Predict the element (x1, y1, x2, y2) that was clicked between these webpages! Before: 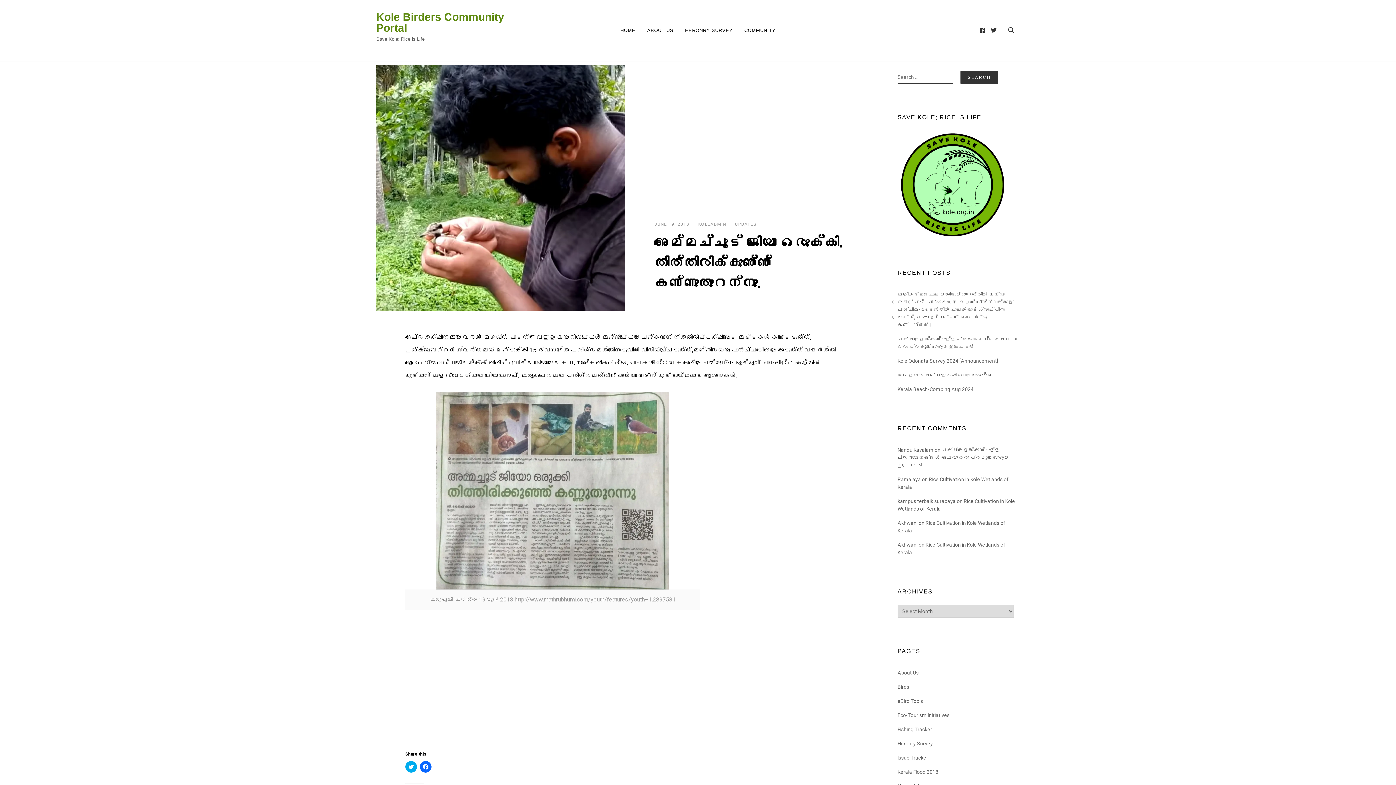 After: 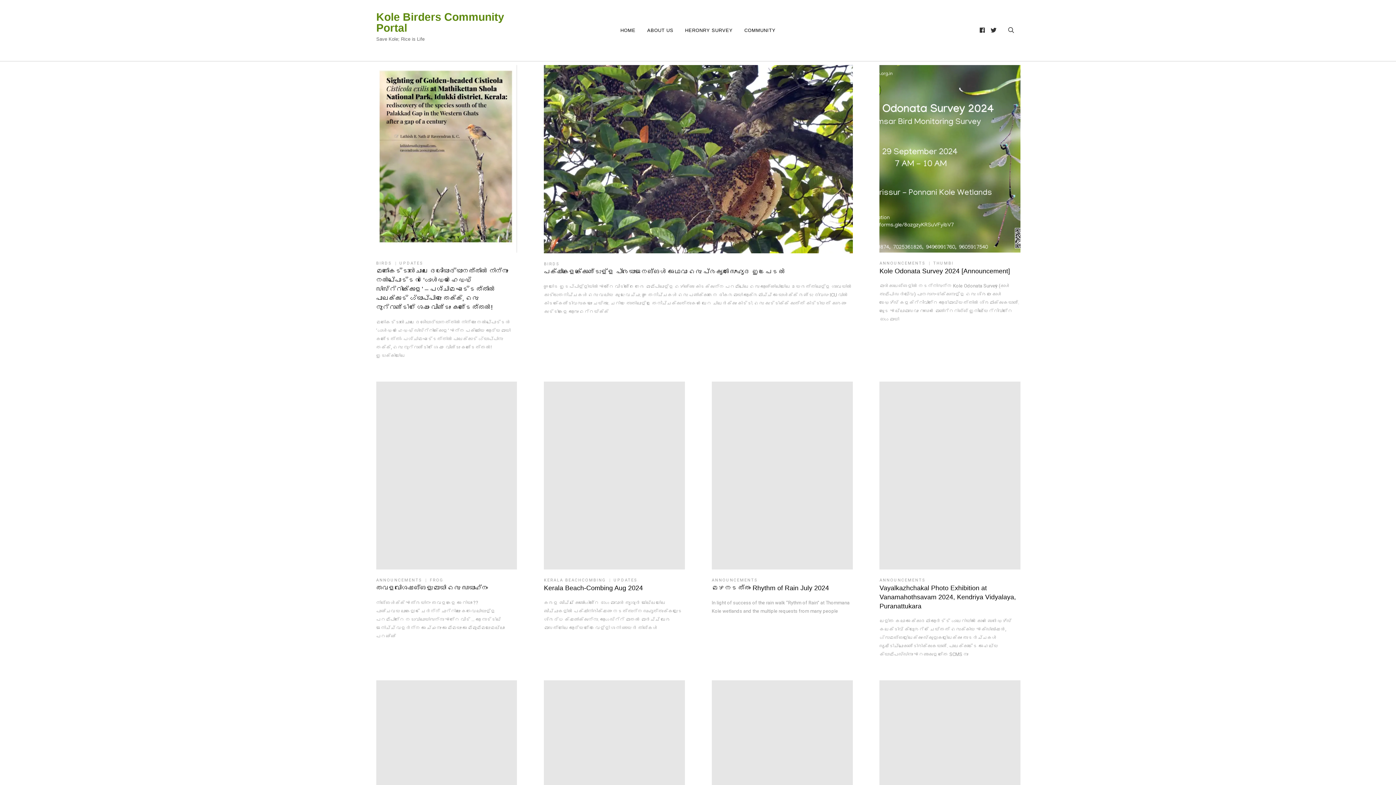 Action: bbox: (897, 181, 1006, 188)